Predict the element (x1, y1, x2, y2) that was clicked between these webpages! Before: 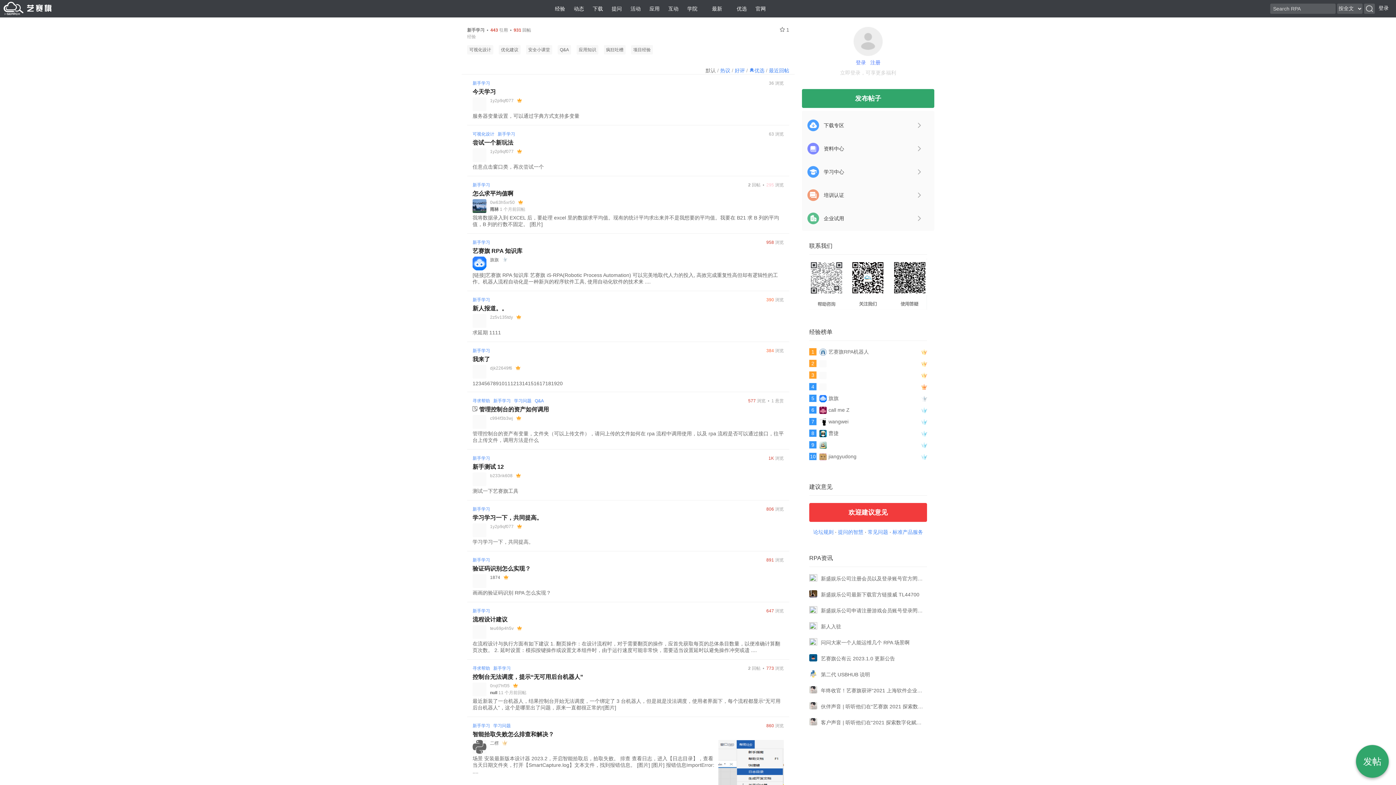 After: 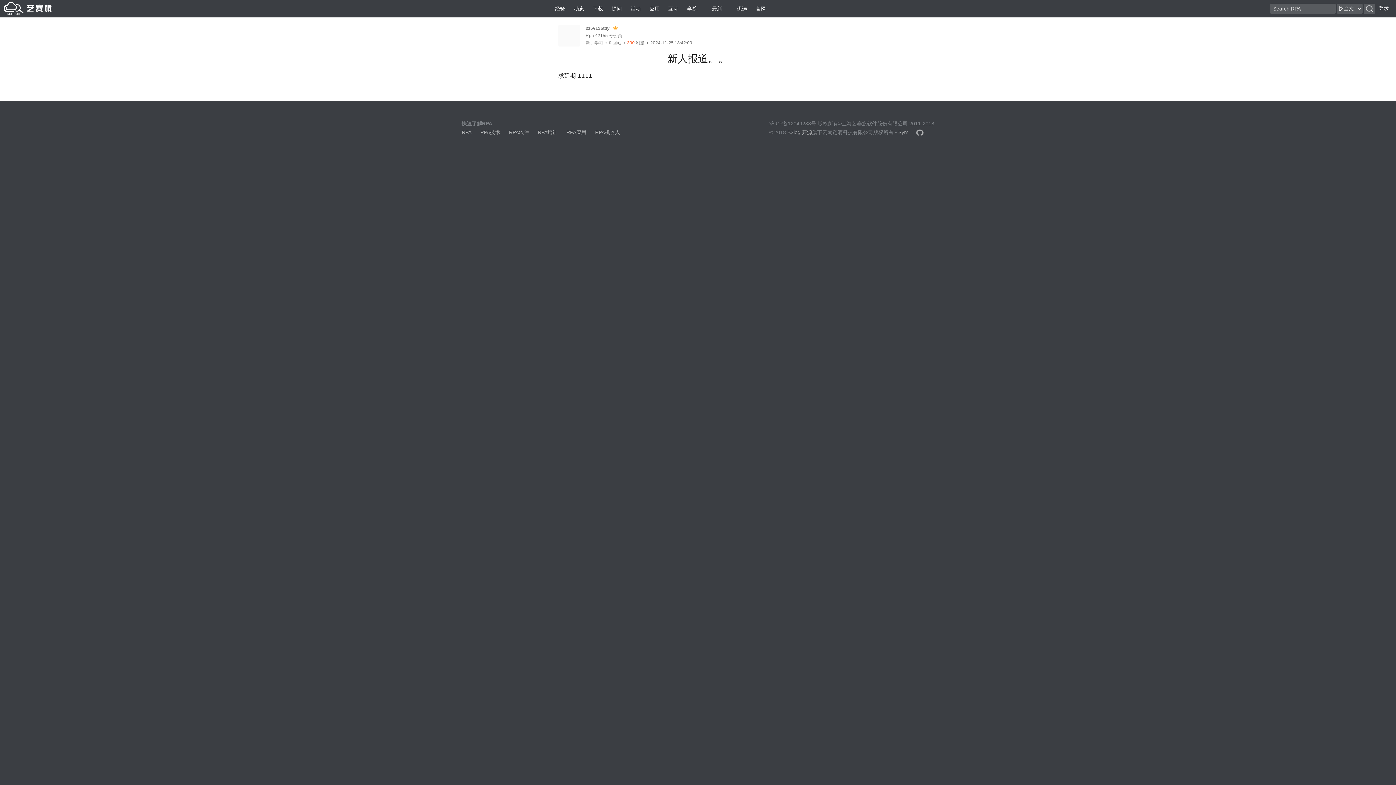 Action: label: 新人报道。。 bbox: (472, 305, 507, 311)